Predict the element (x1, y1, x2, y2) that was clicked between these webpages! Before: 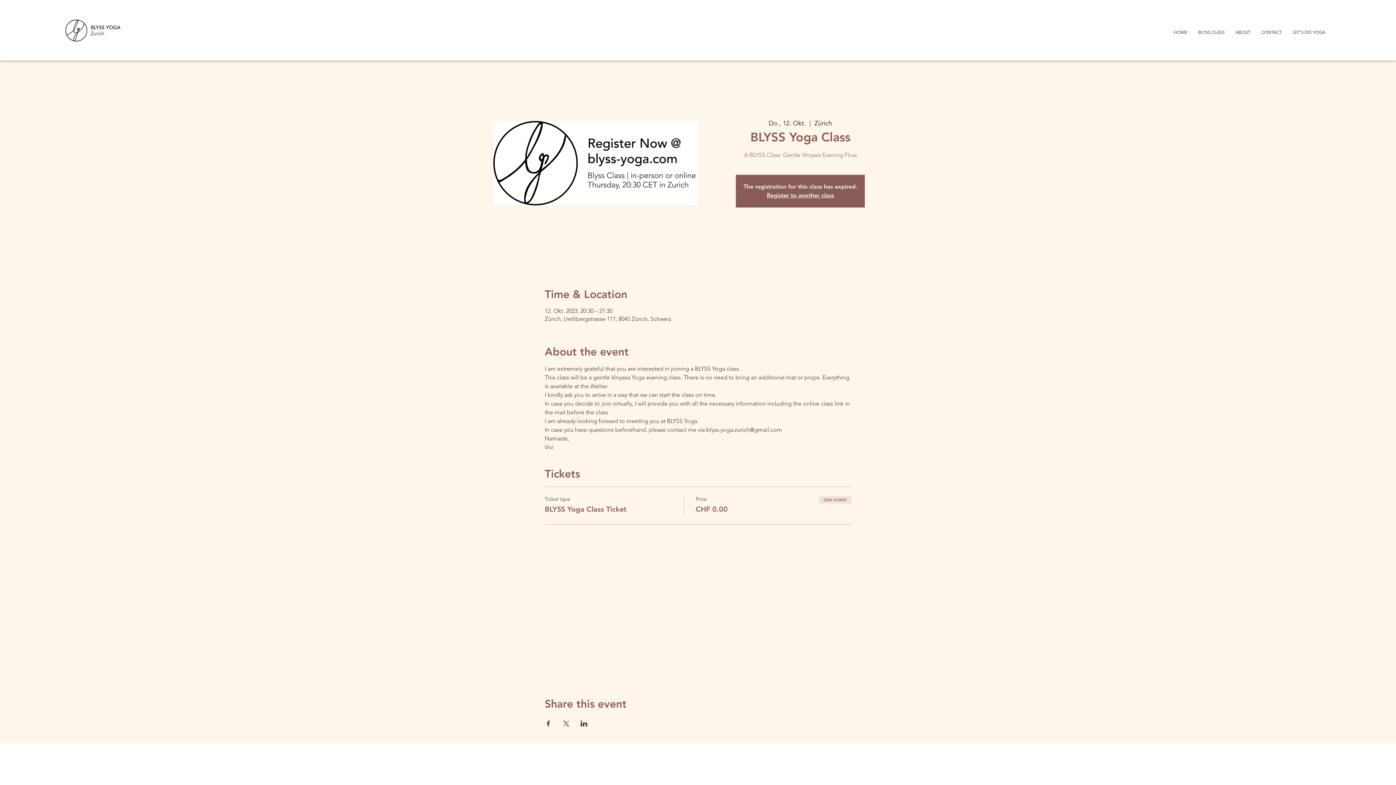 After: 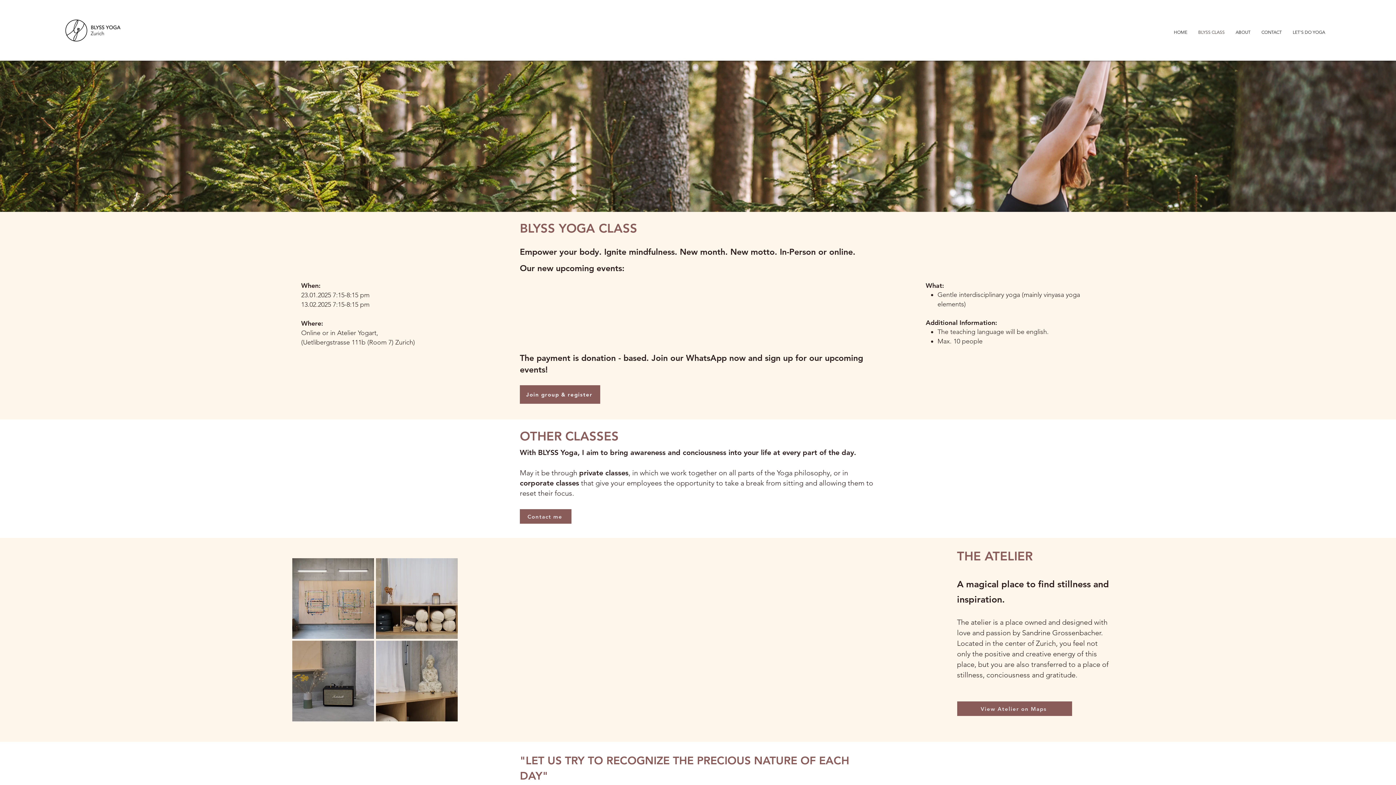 Action: bbox: (1193, 23, 1230, 41) label: BLYSS CLASS